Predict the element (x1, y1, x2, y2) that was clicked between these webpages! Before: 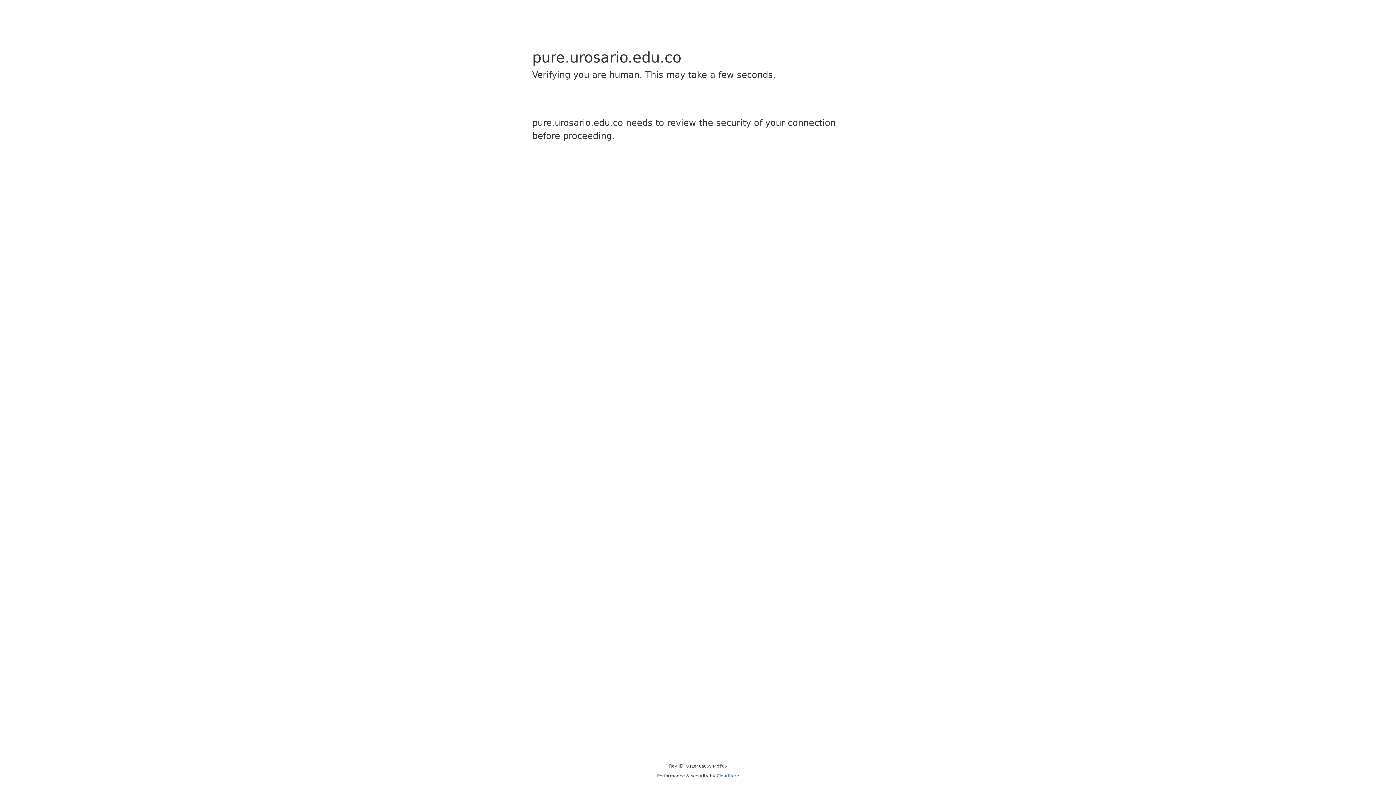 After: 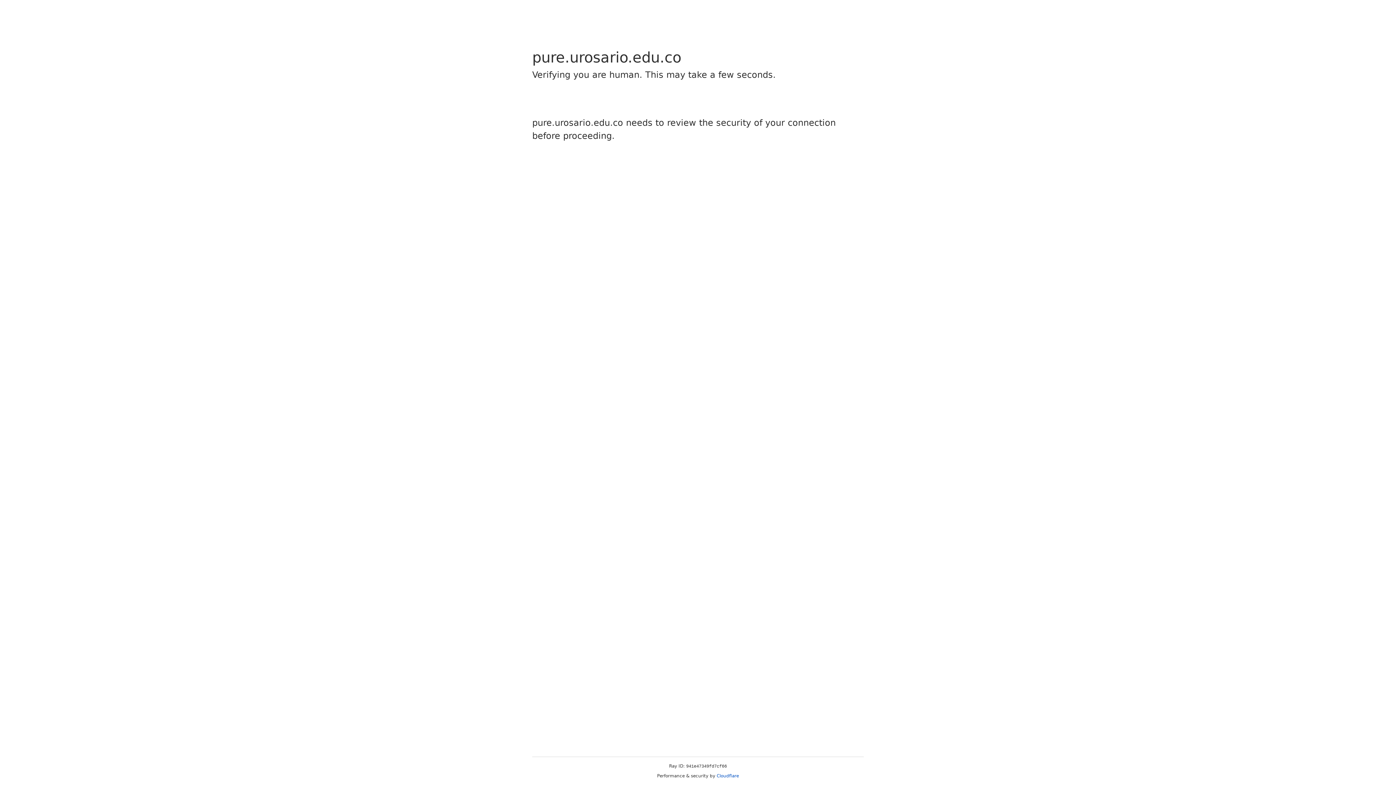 Action: label: Cloudflare bbox: (716, 773, 739, 778)